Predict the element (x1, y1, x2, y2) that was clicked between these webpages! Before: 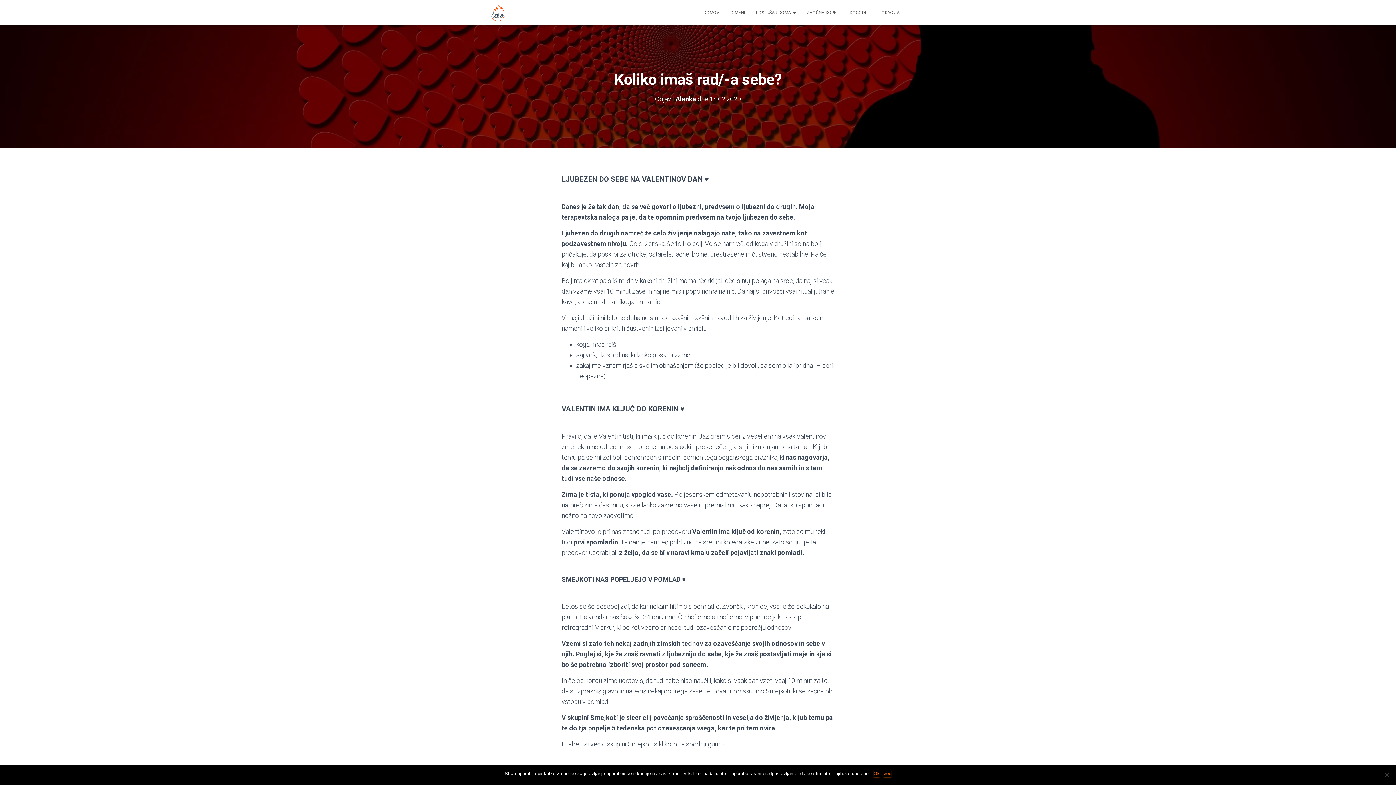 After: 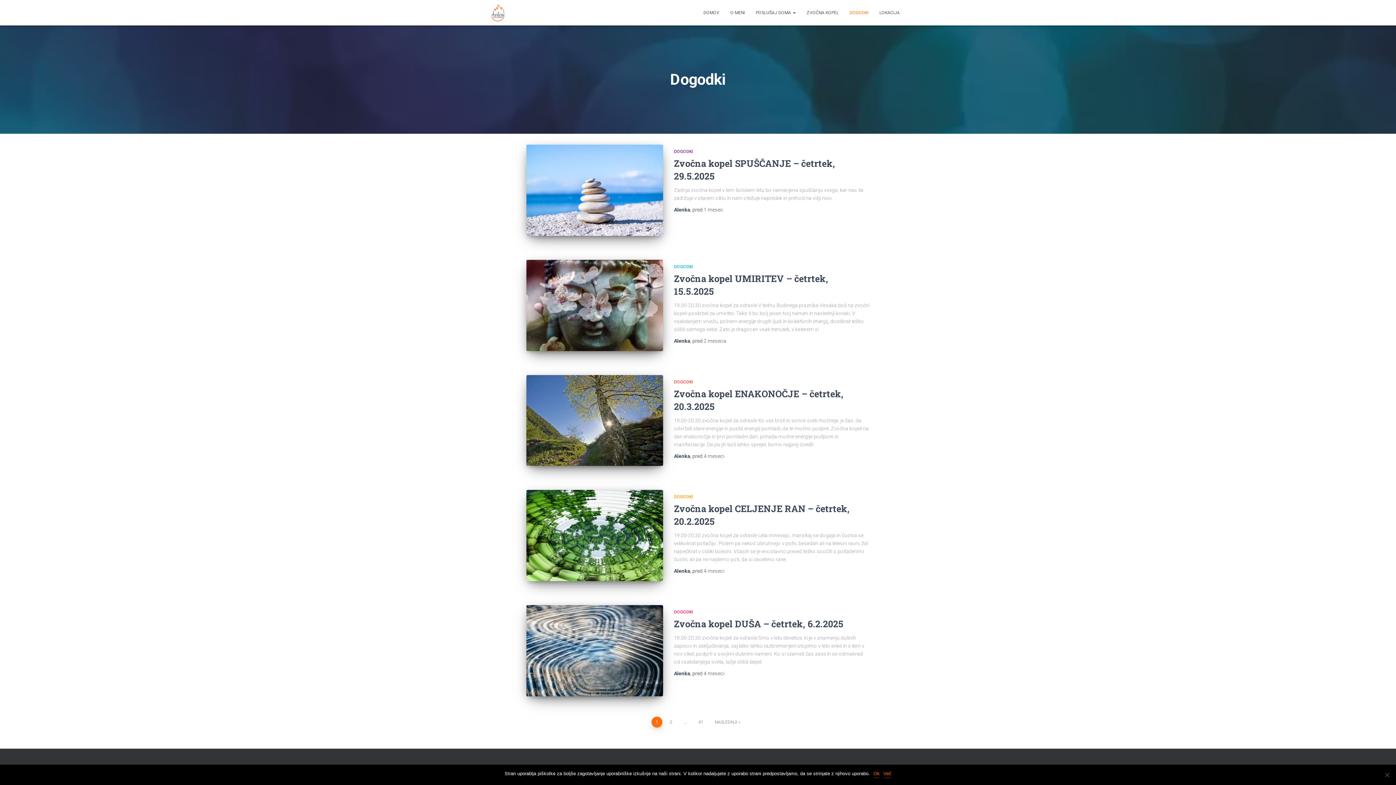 Action: label: DOGODKI bbox: (844, 3, 874, 21)